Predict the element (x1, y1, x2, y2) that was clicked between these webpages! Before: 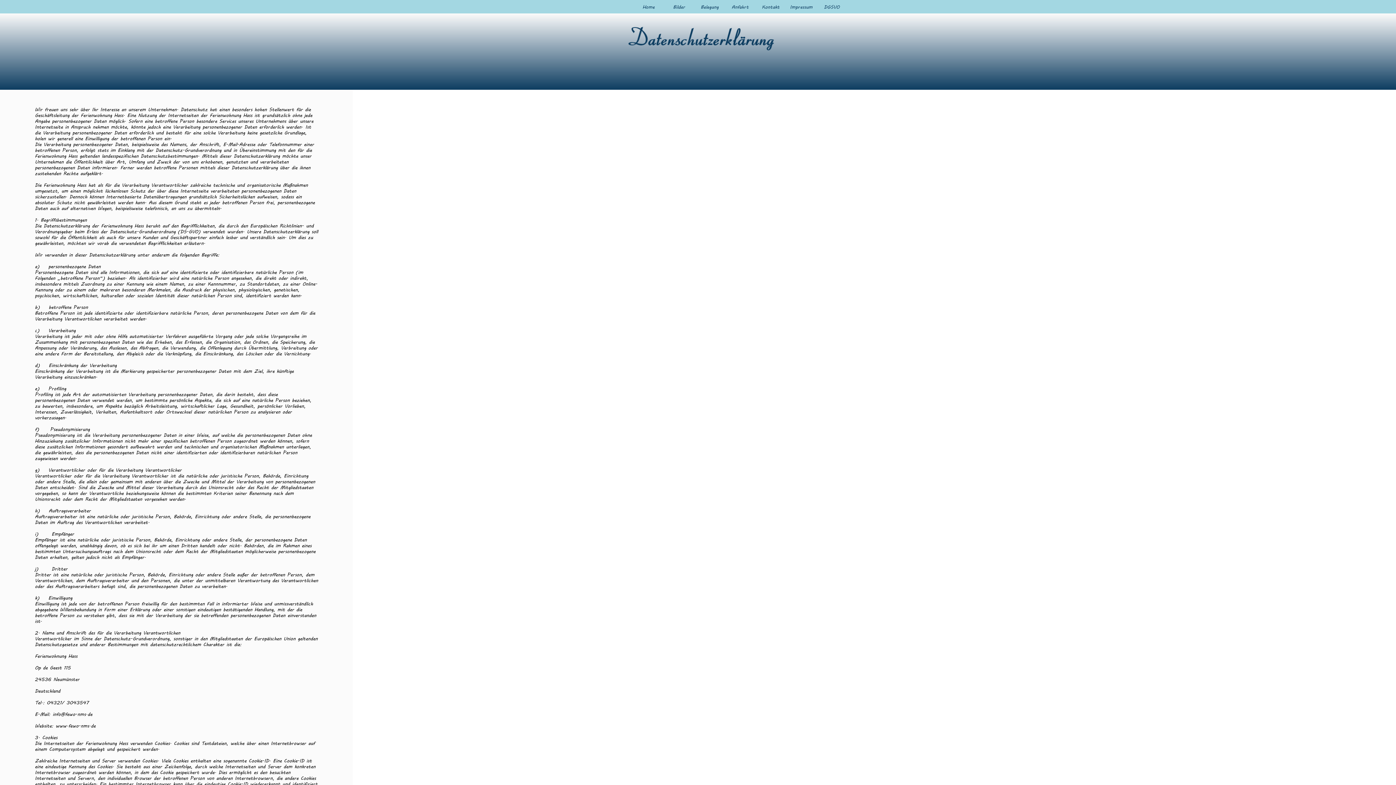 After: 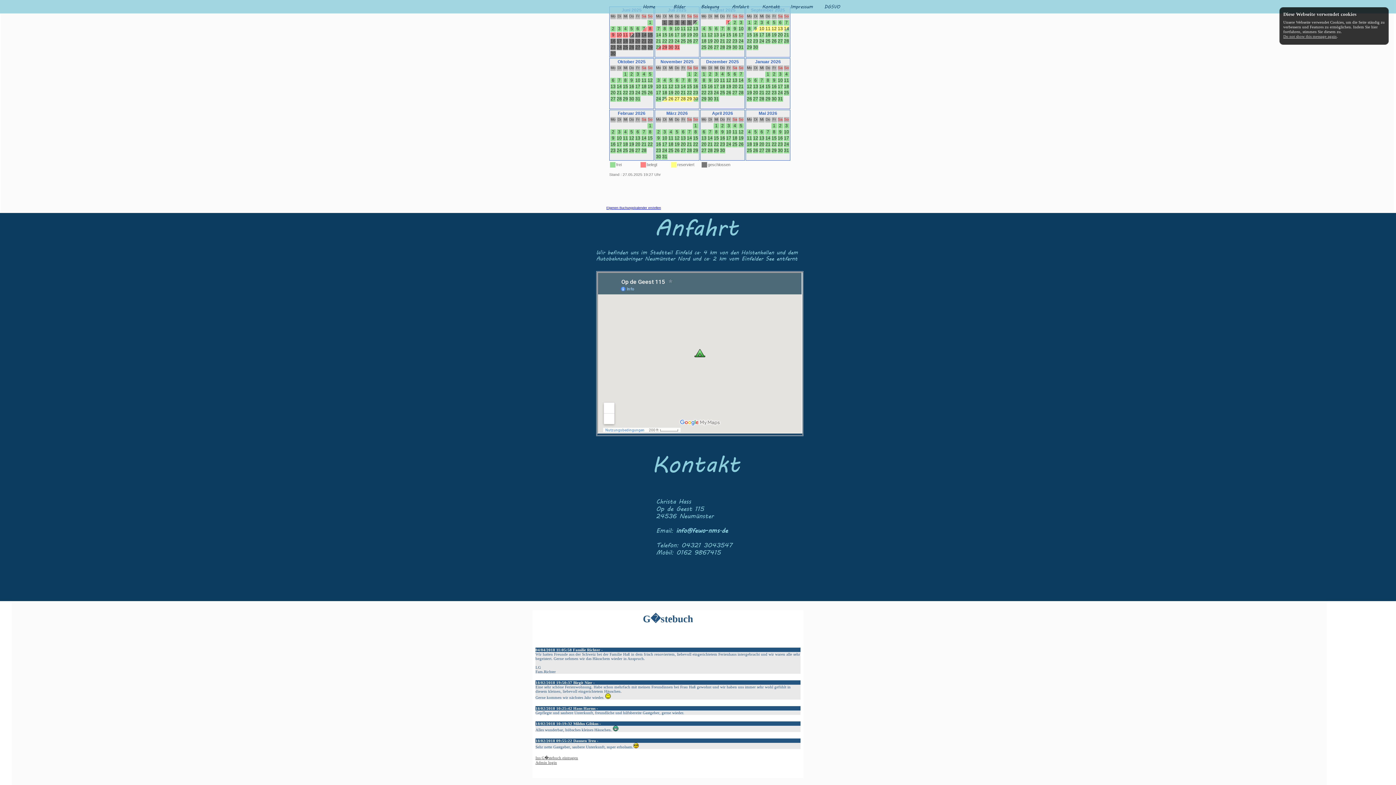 Action: label: Kontakt bbox: (756, 1, 785, 12)